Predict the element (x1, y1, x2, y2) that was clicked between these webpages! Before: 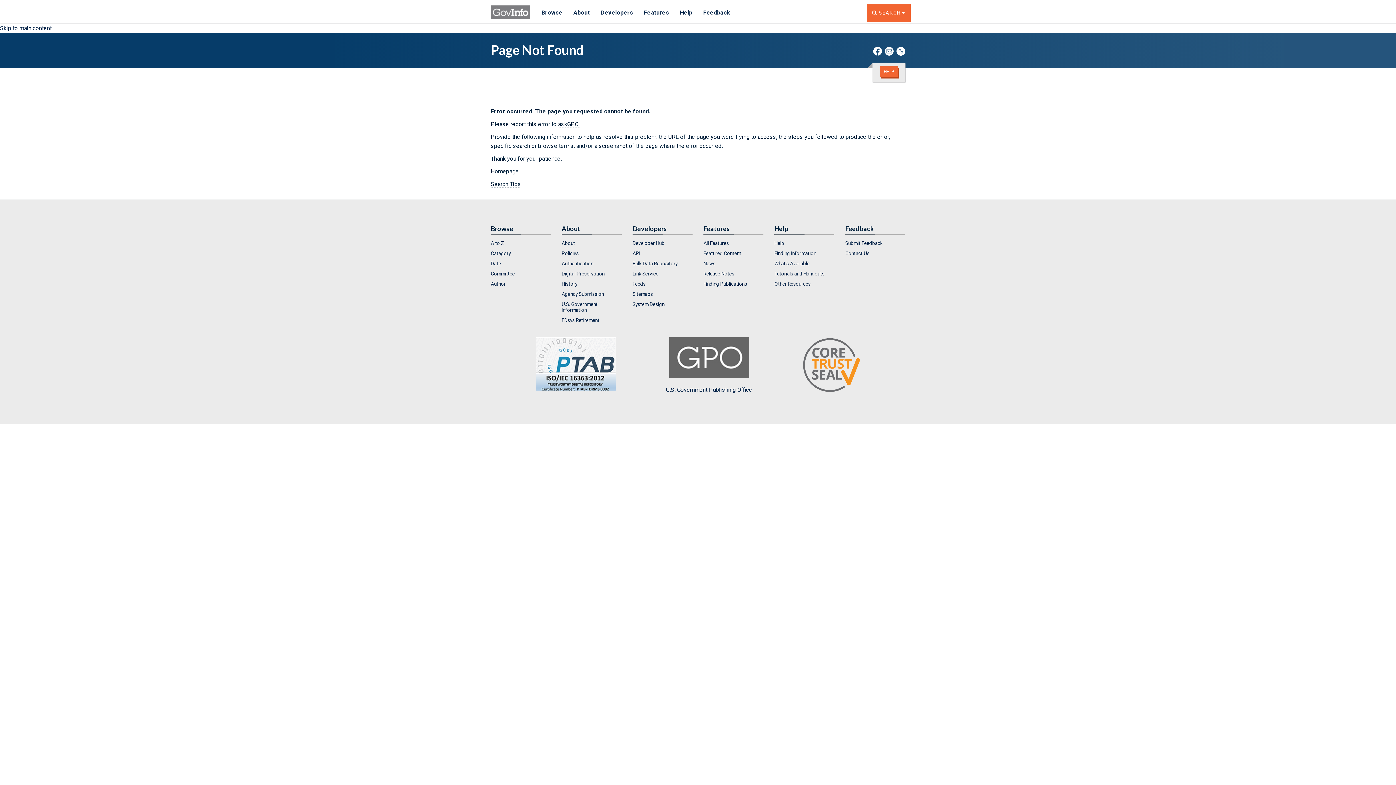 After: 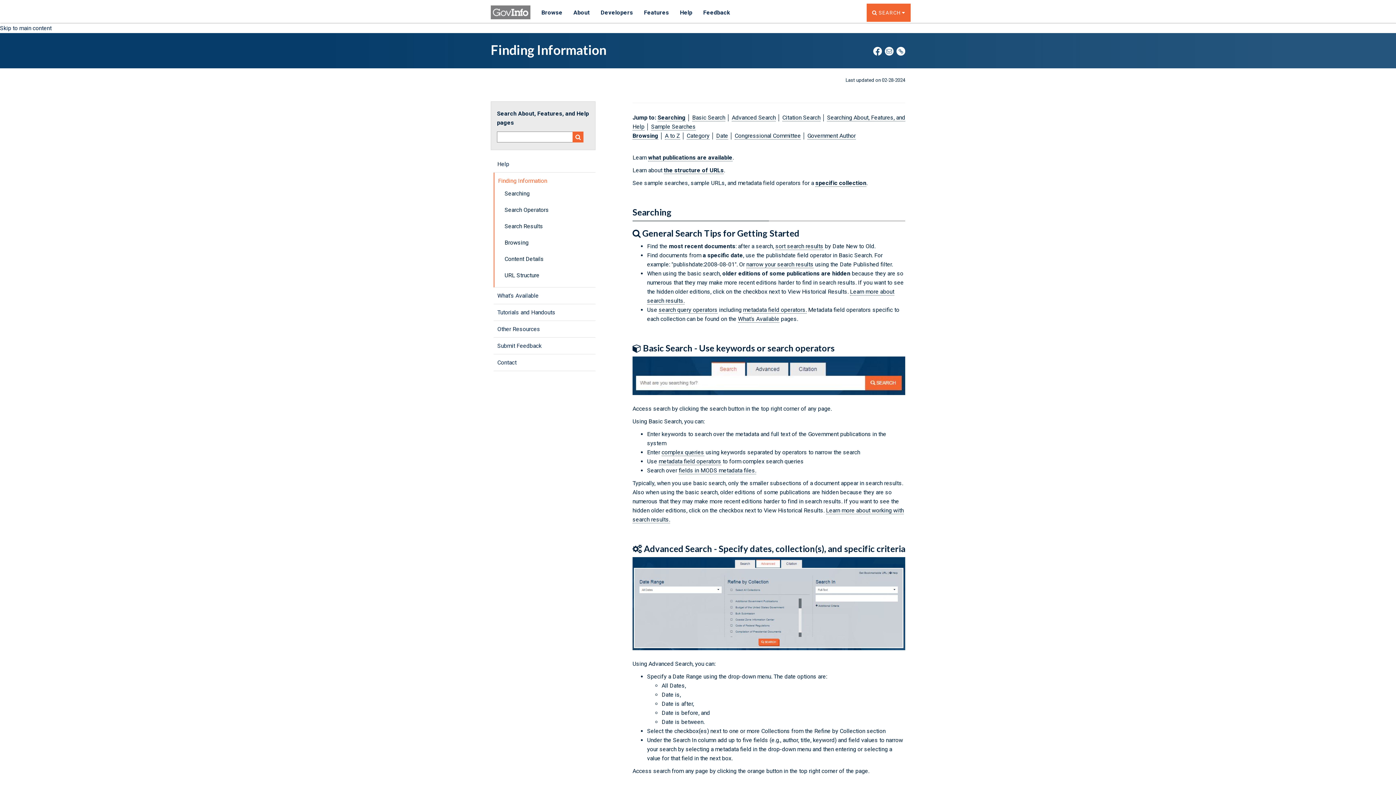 Action: label: Finding Information bbox: (774, 248, 834, 258)